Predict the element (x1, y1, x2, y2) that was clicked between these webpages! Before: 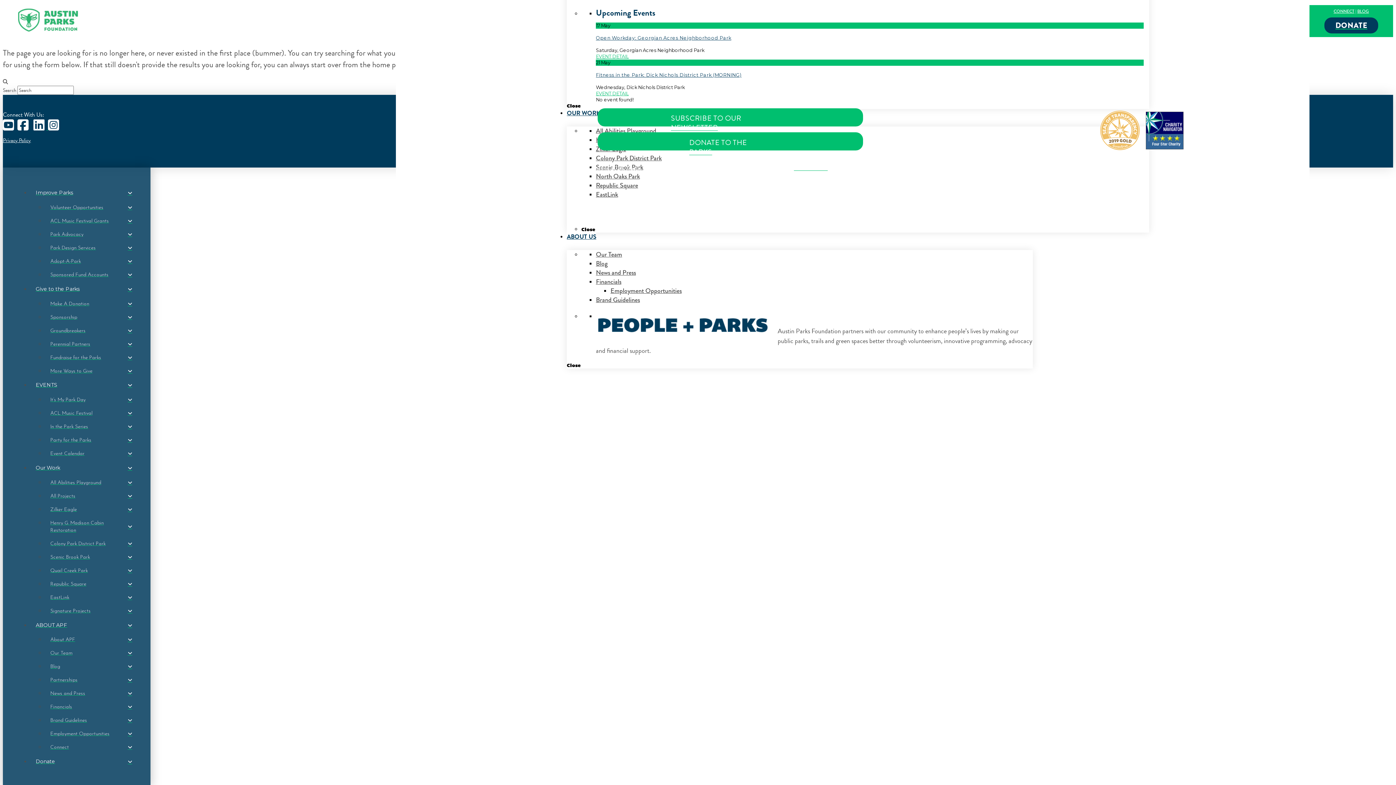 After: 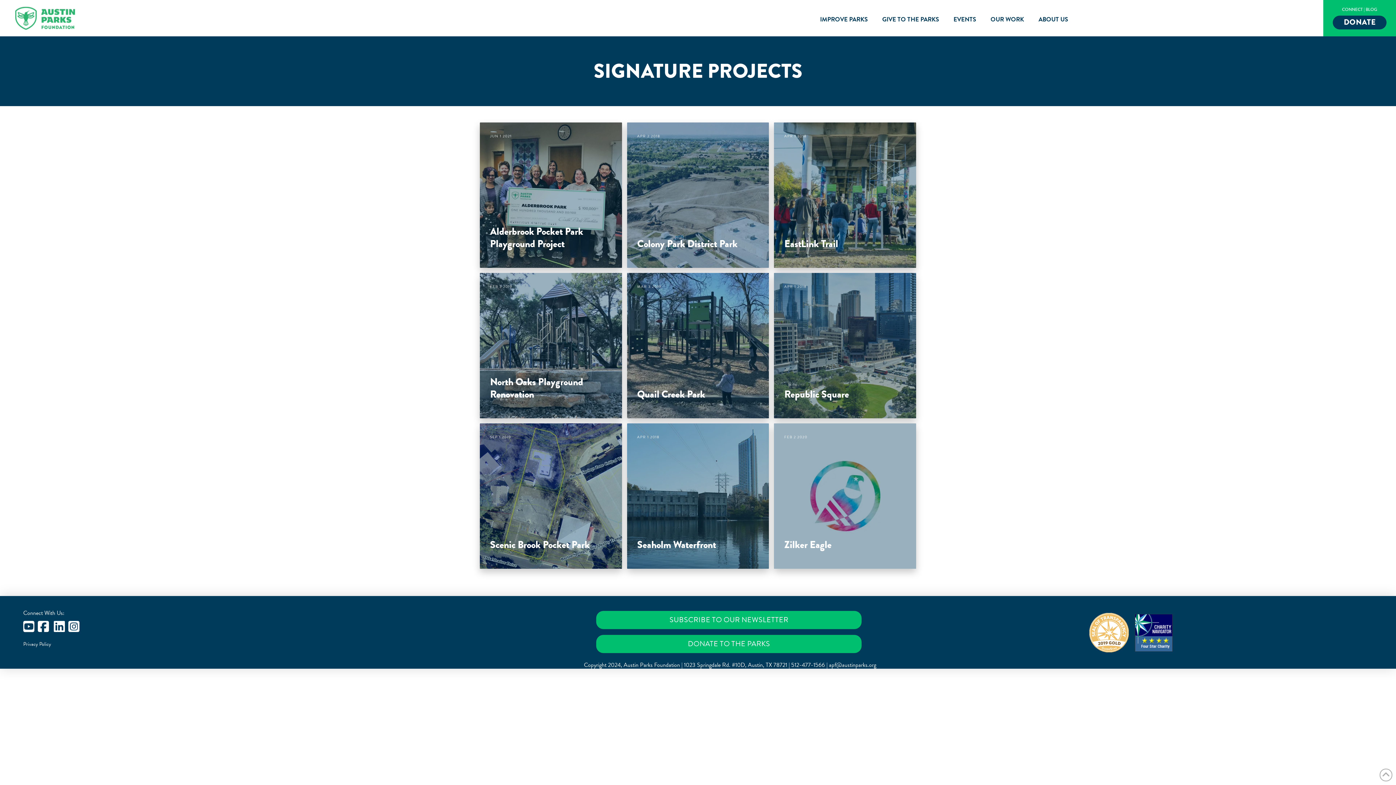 Action: bbox: (44, 604, 137, 617) label: Signature Projects